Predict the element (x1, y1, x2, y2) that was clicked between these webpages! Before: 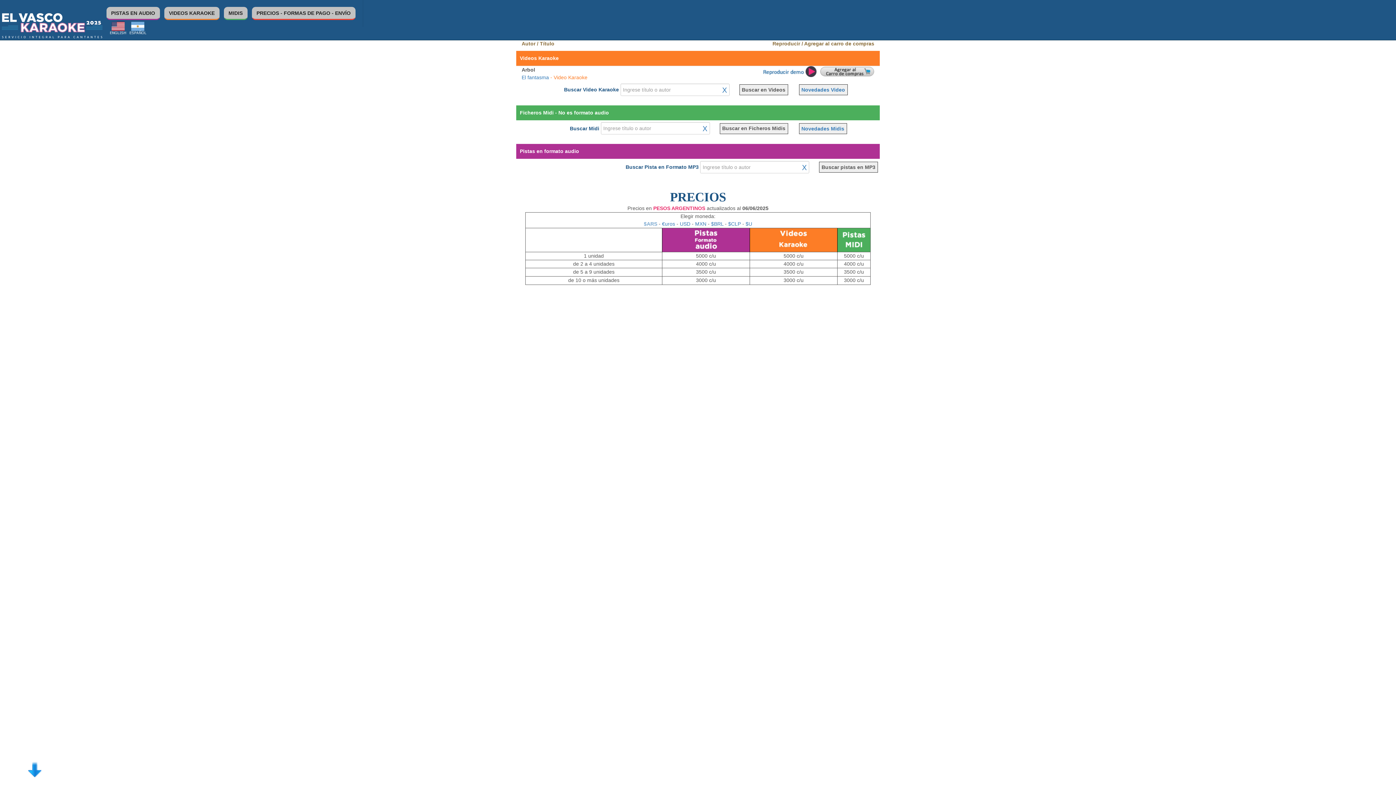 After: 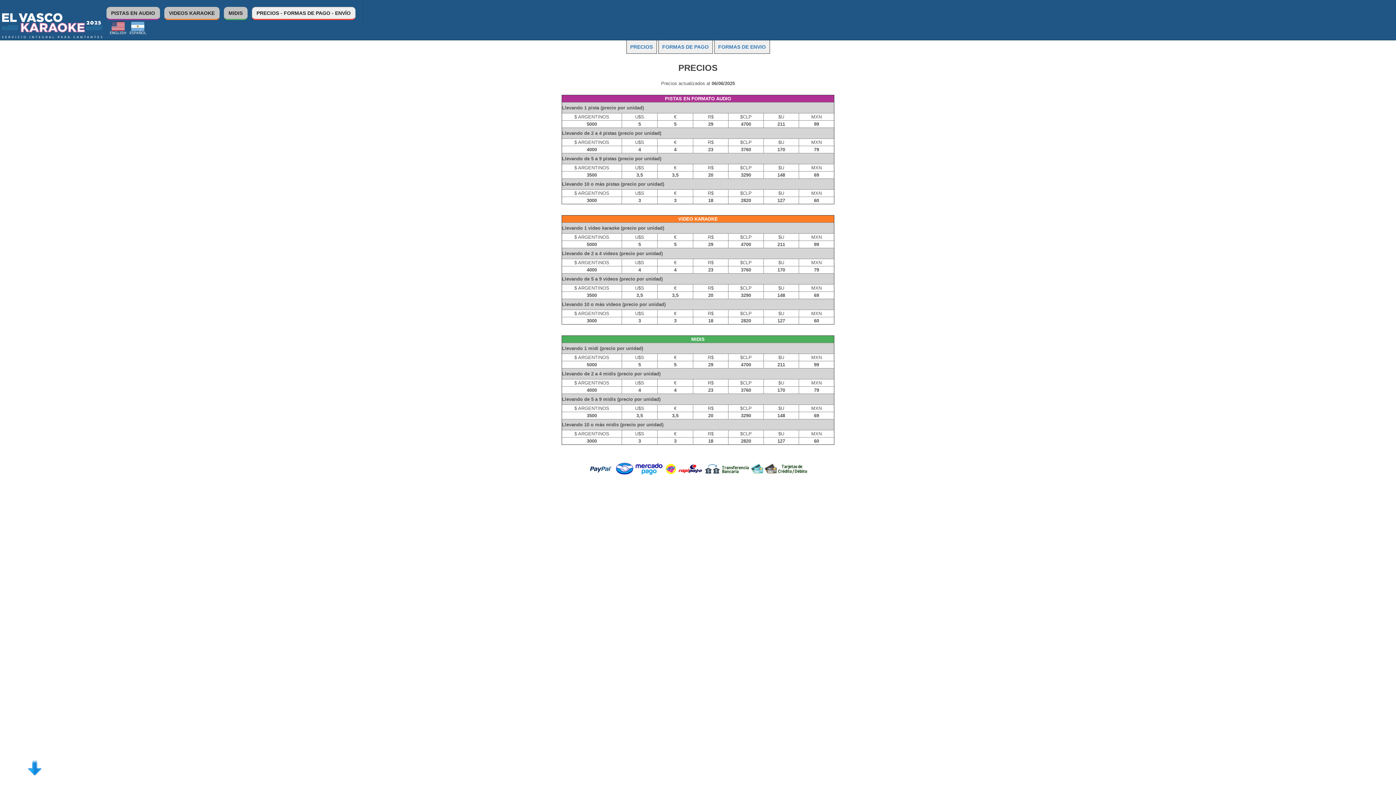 Action: label: PRECIOS - FORMAS DE PAGO - ENVÍO bbox: (251, 6, 355, 20)